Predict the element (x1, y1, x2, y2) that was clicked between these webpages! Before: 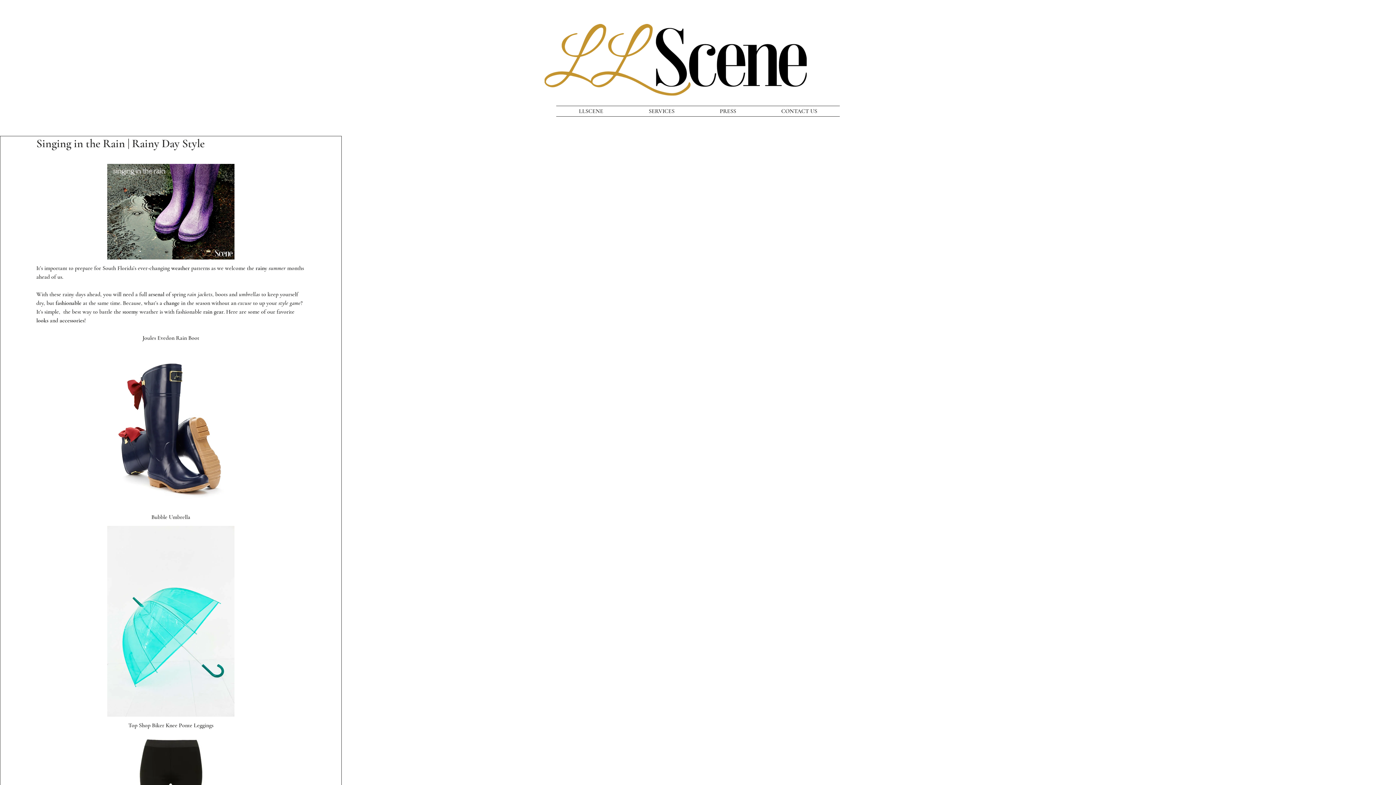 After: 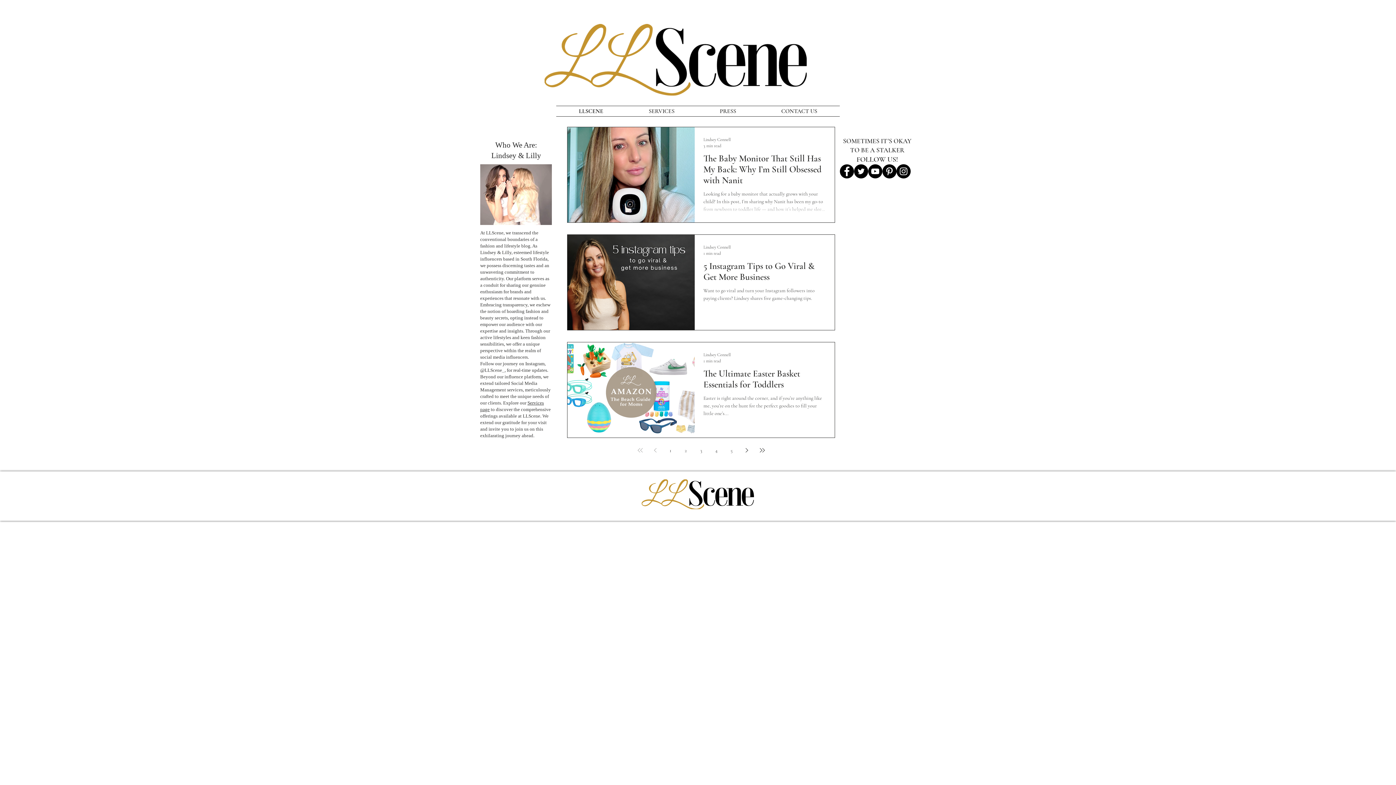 Action: label: LLSCENE bbox: (556, 106, 626, 116)